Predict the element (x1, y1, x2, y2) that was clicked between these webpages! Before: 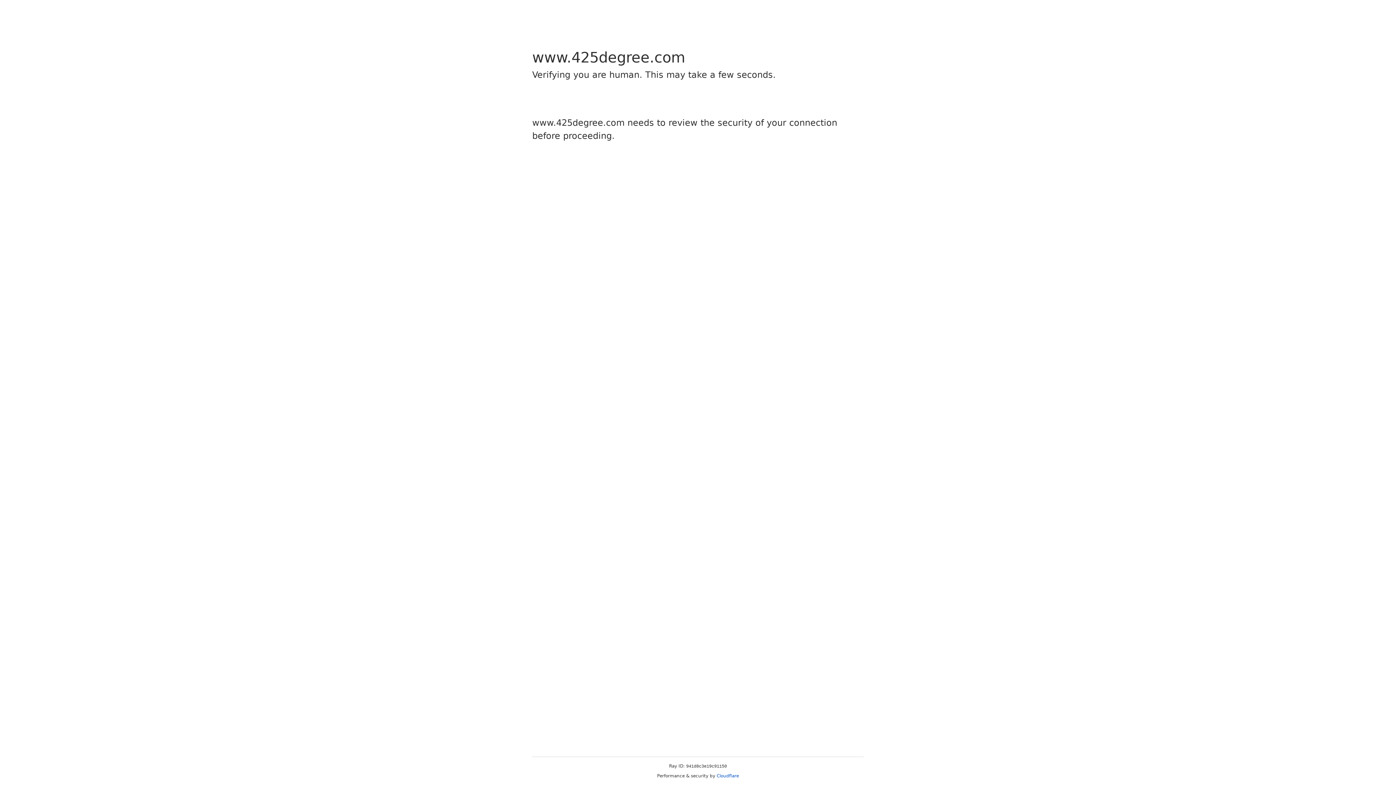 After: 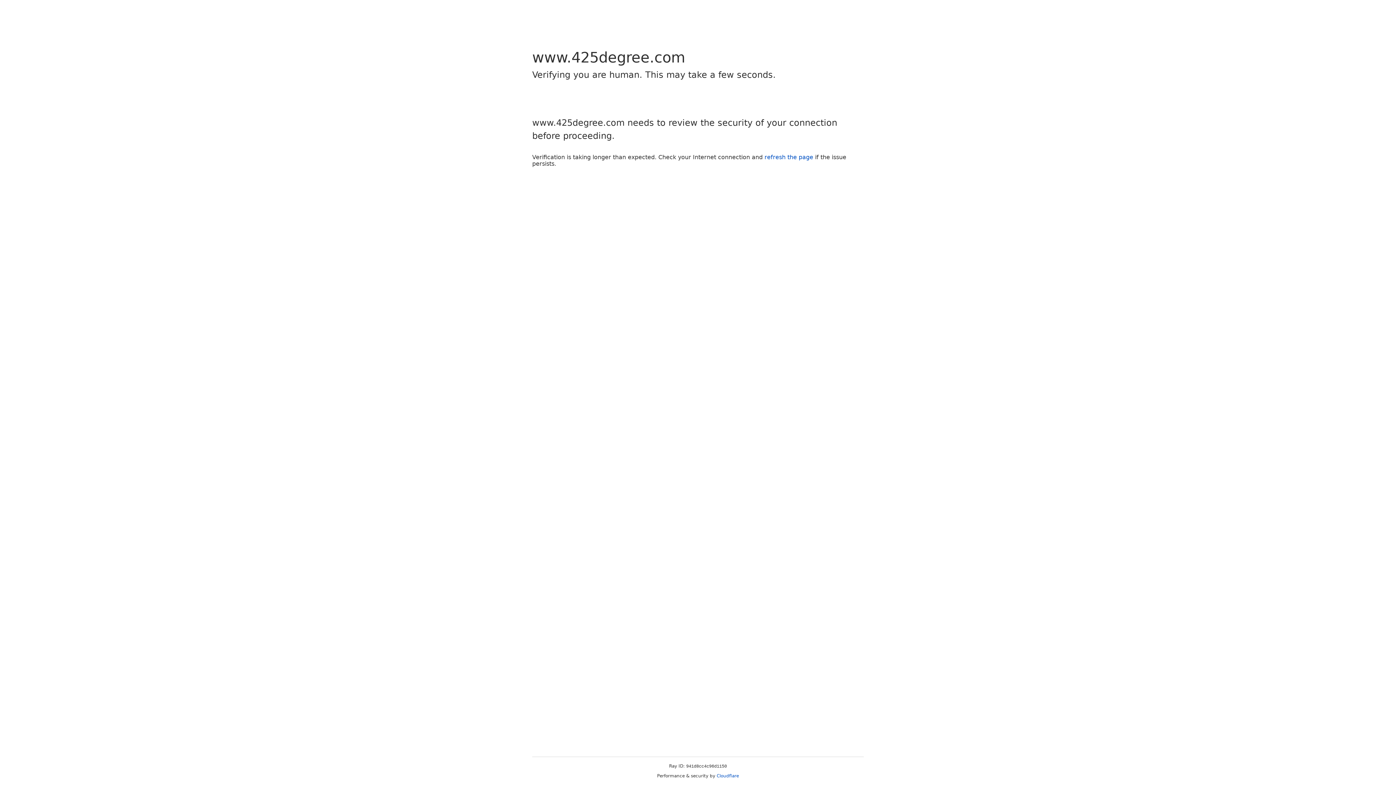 Action: label: Cloudflare bbox: (716, 773, 739, 778)